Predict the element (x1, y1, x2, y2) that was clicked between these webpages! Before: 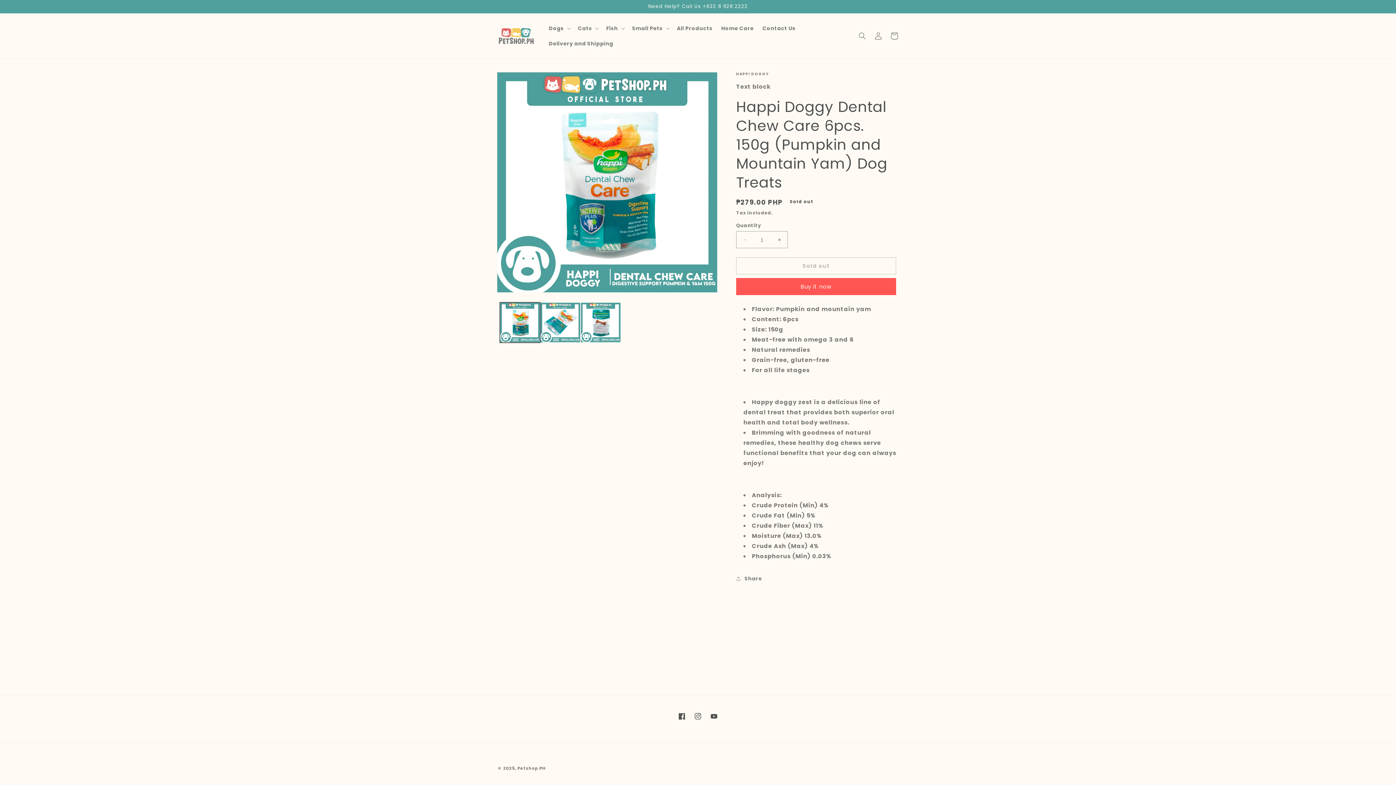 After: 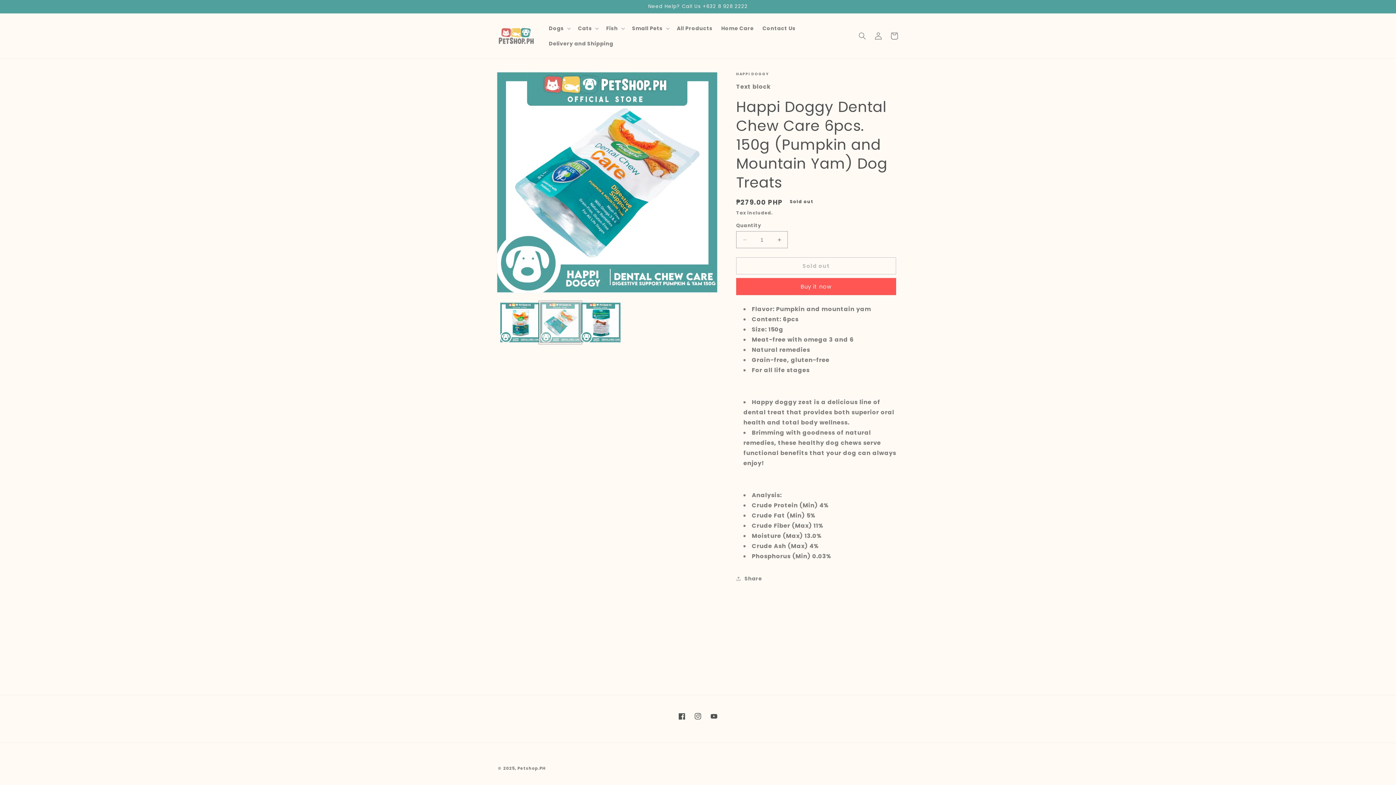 Action: bbox: (540, 302, 580, 342) label: Load image 2 in gallery view